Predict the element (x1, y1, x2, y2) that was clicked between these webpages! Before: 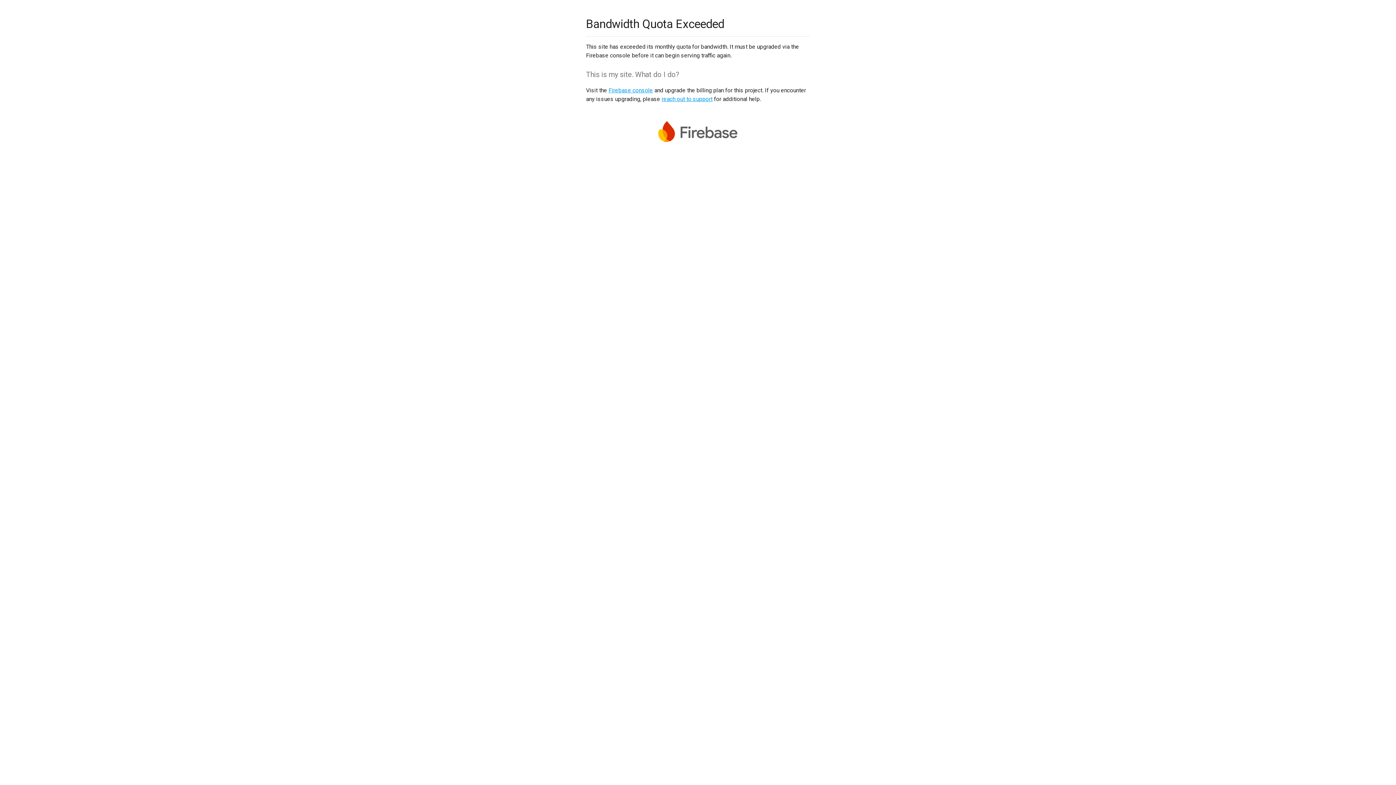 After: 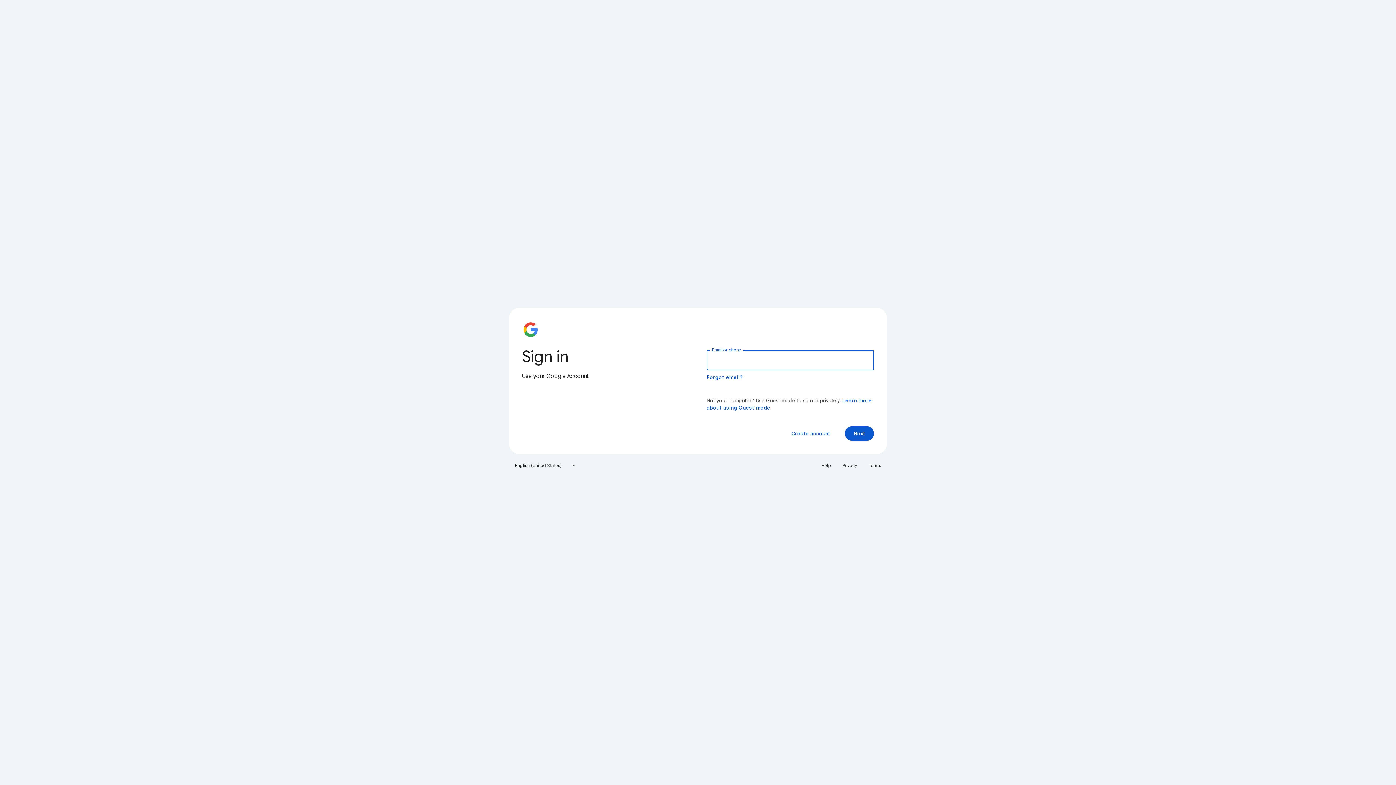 Action: label: Firebase console bbox: (608, 86, 653, 93)